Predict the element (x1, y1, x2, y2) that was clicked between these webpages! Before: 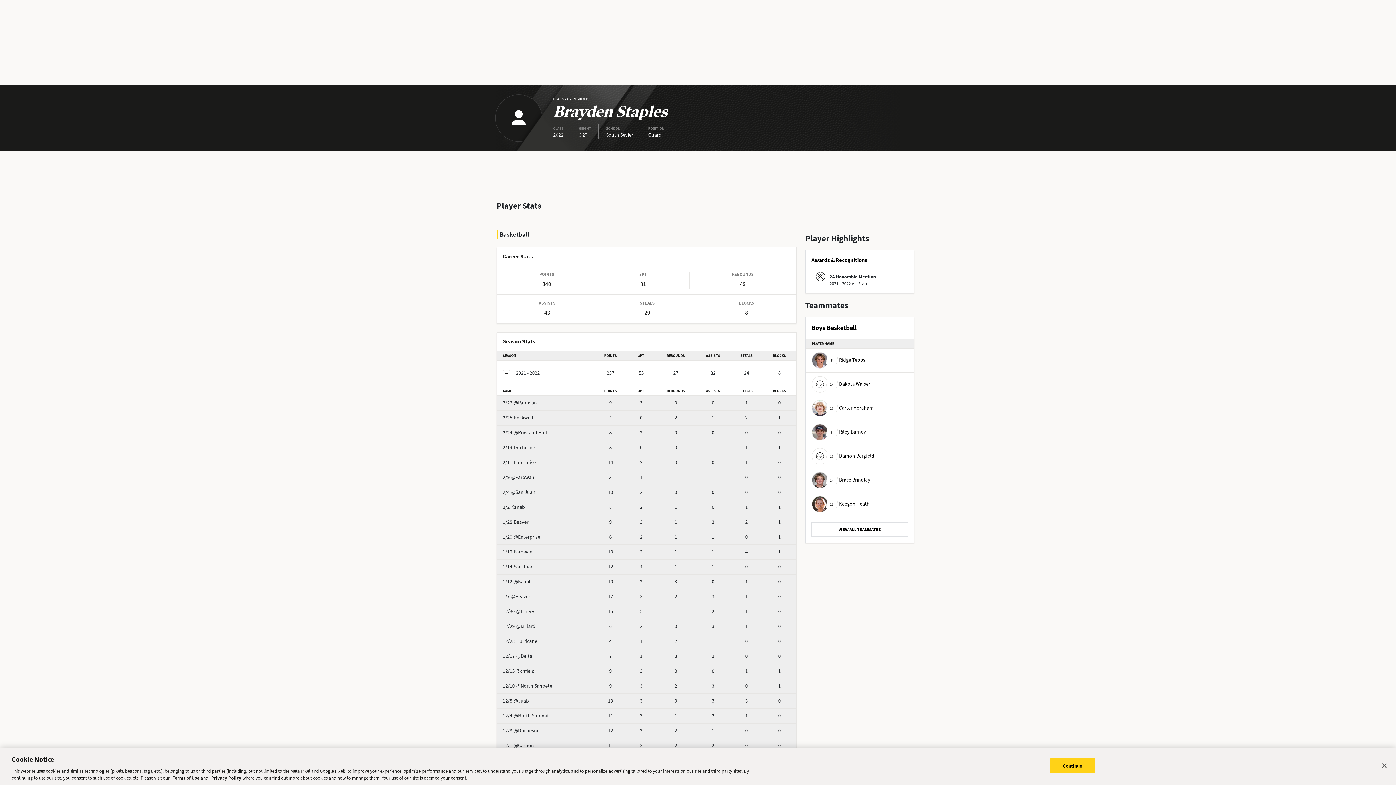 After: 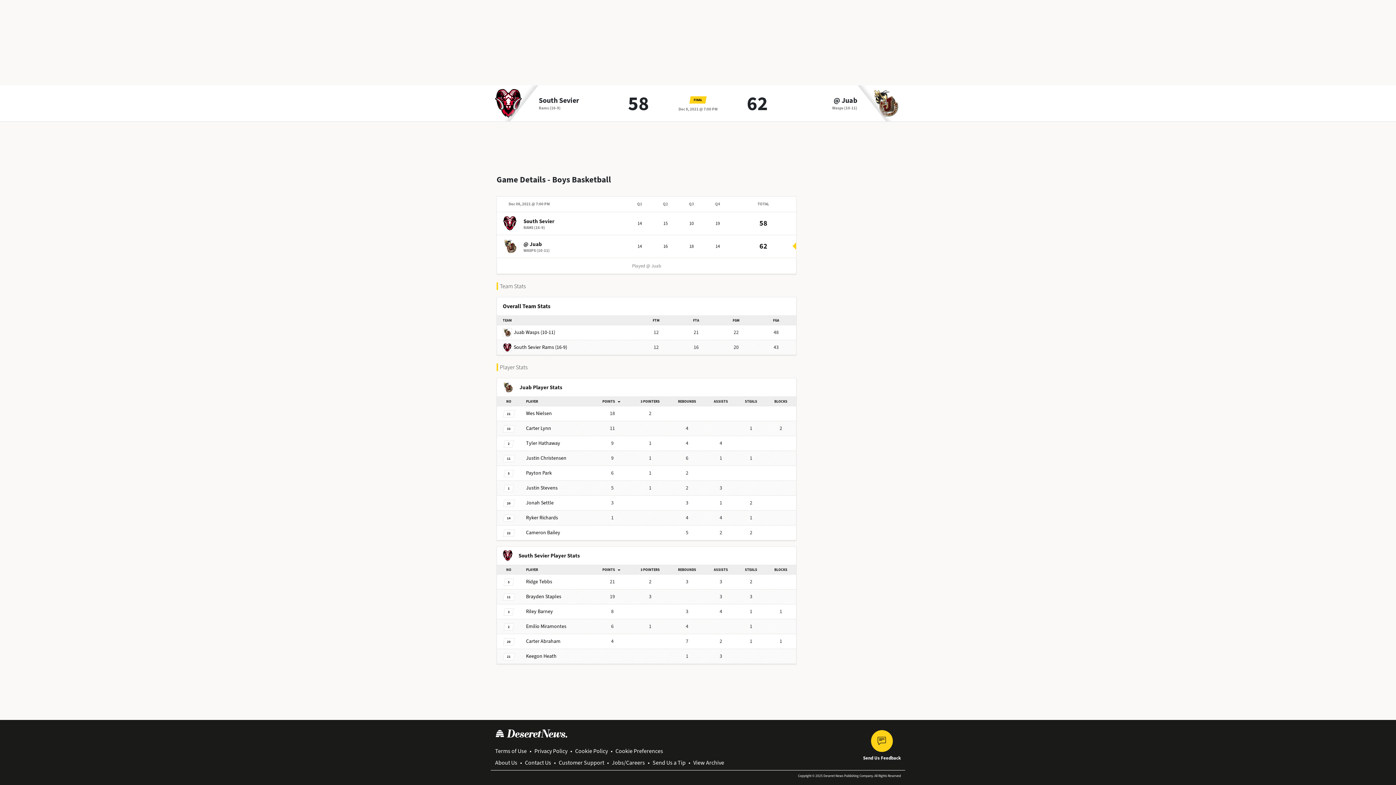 Action: bbox: (502, 697, 529, 704) label: 12/8@Juab